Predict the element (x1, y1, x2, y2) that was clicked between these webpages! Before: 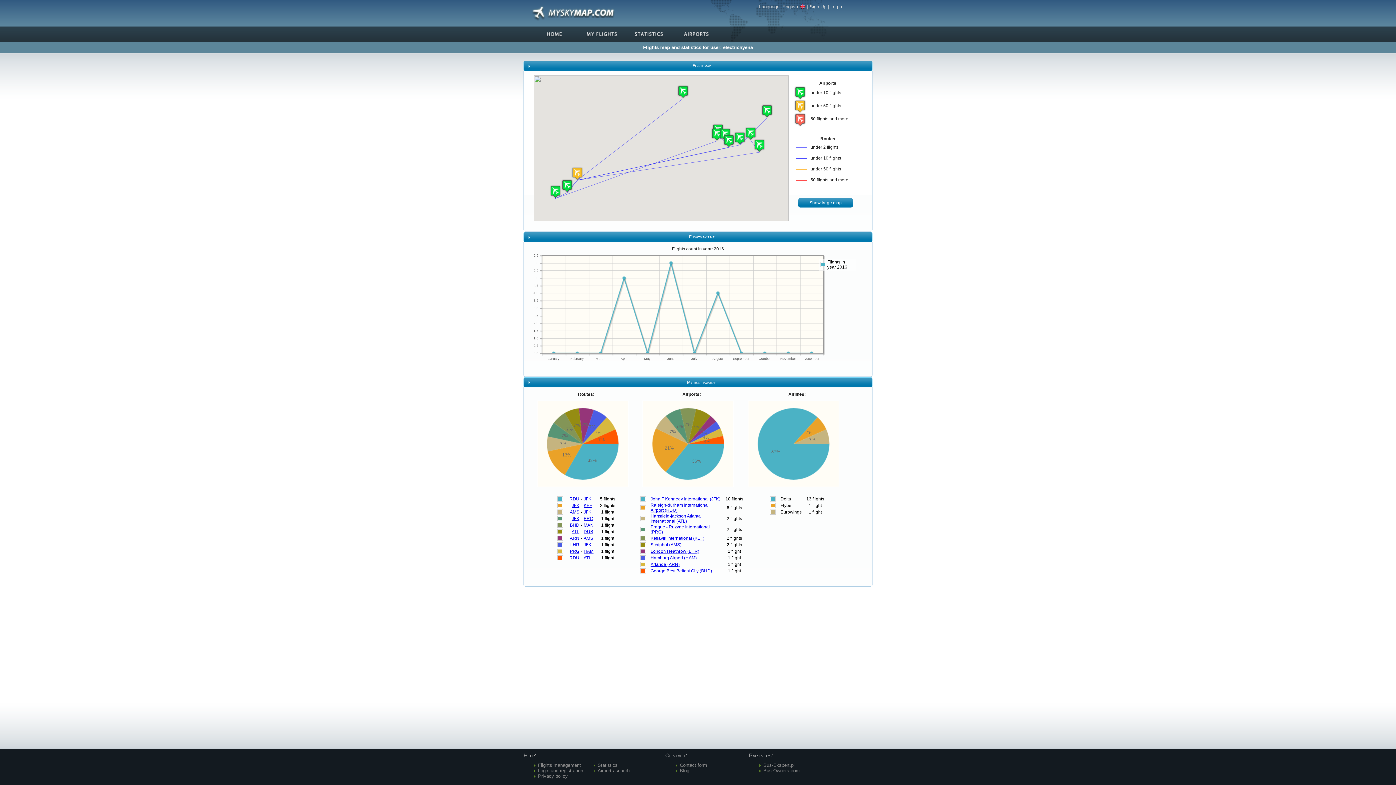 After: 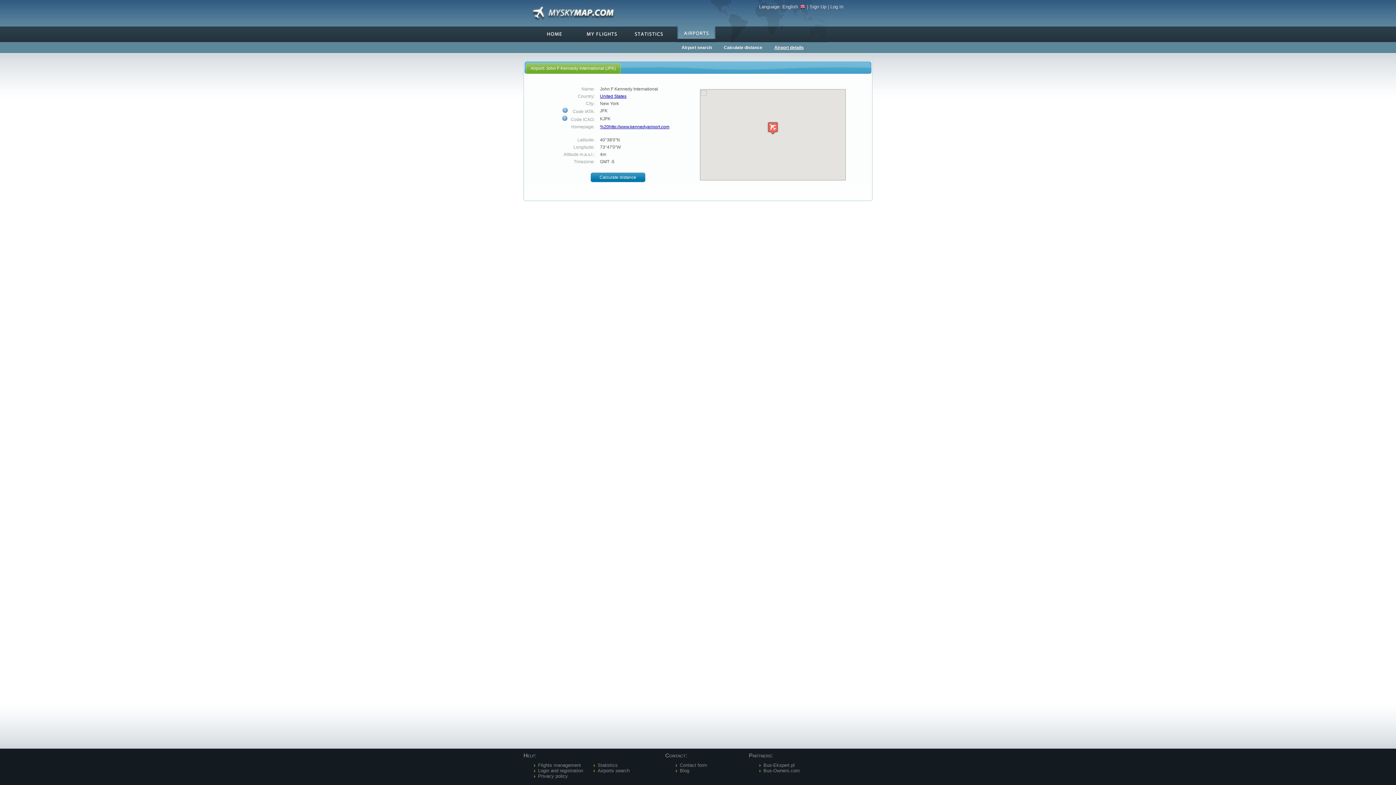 Action: label: JFK bbox: (571, 516, 579, 521)